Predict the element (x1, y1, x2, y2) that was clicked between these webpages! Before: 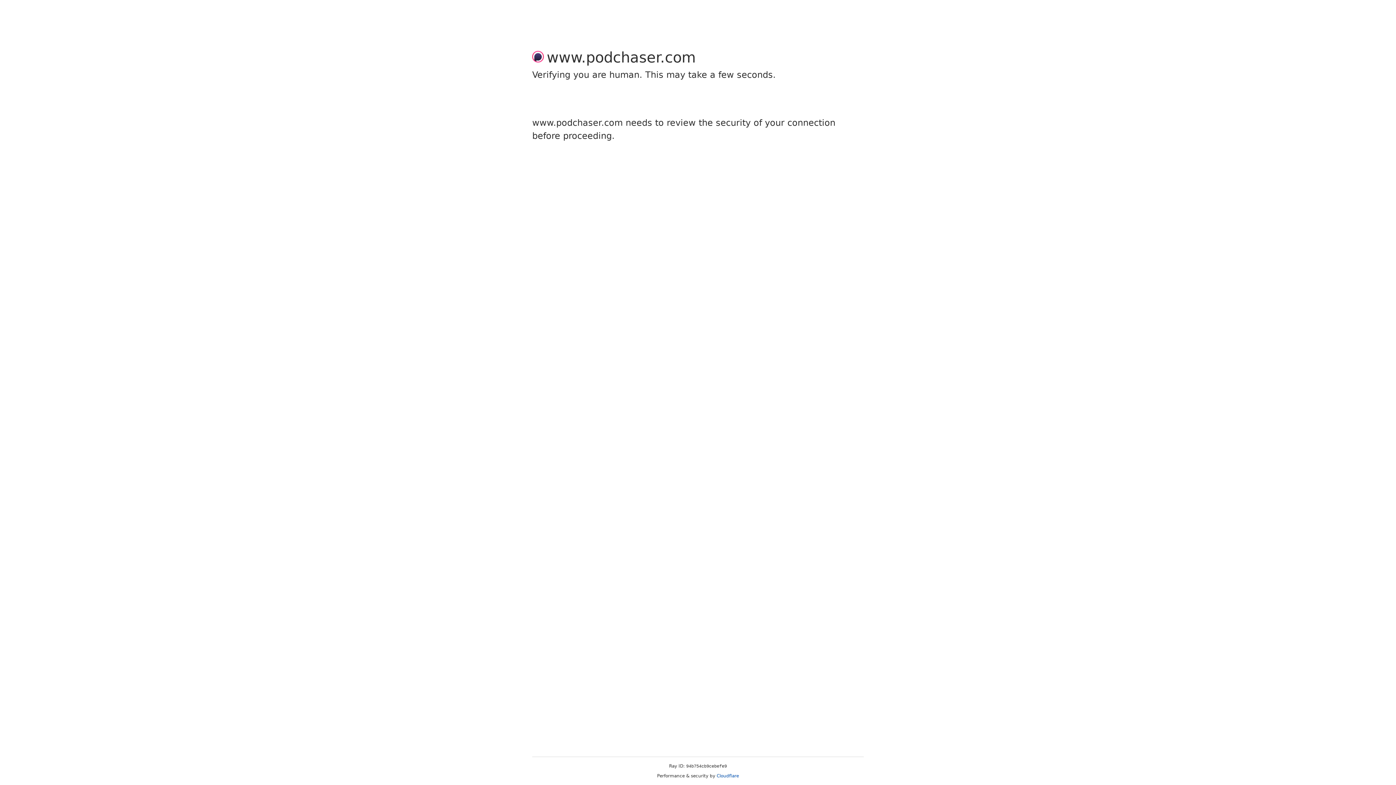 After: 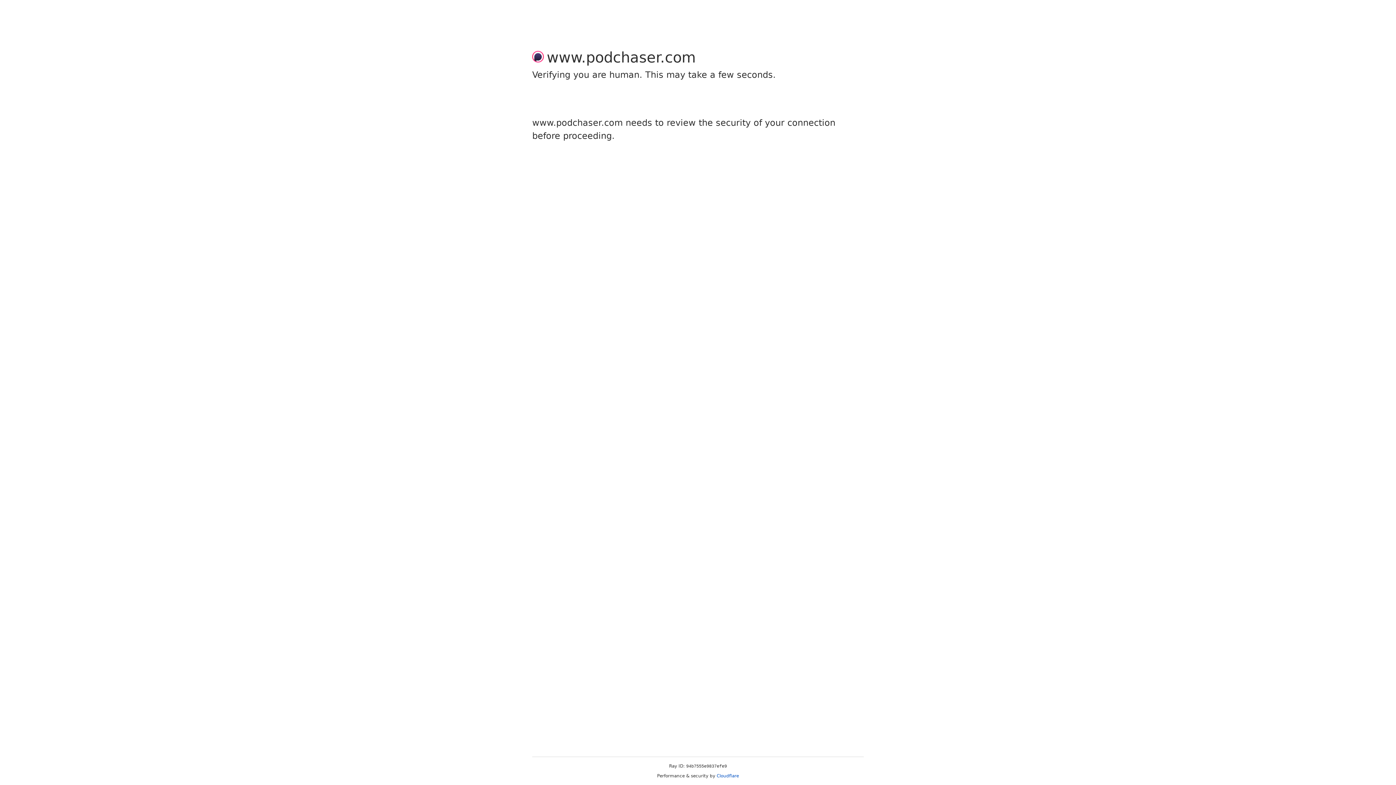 Action: label: Cloudflare bbox: (716, 773, 739, 778)